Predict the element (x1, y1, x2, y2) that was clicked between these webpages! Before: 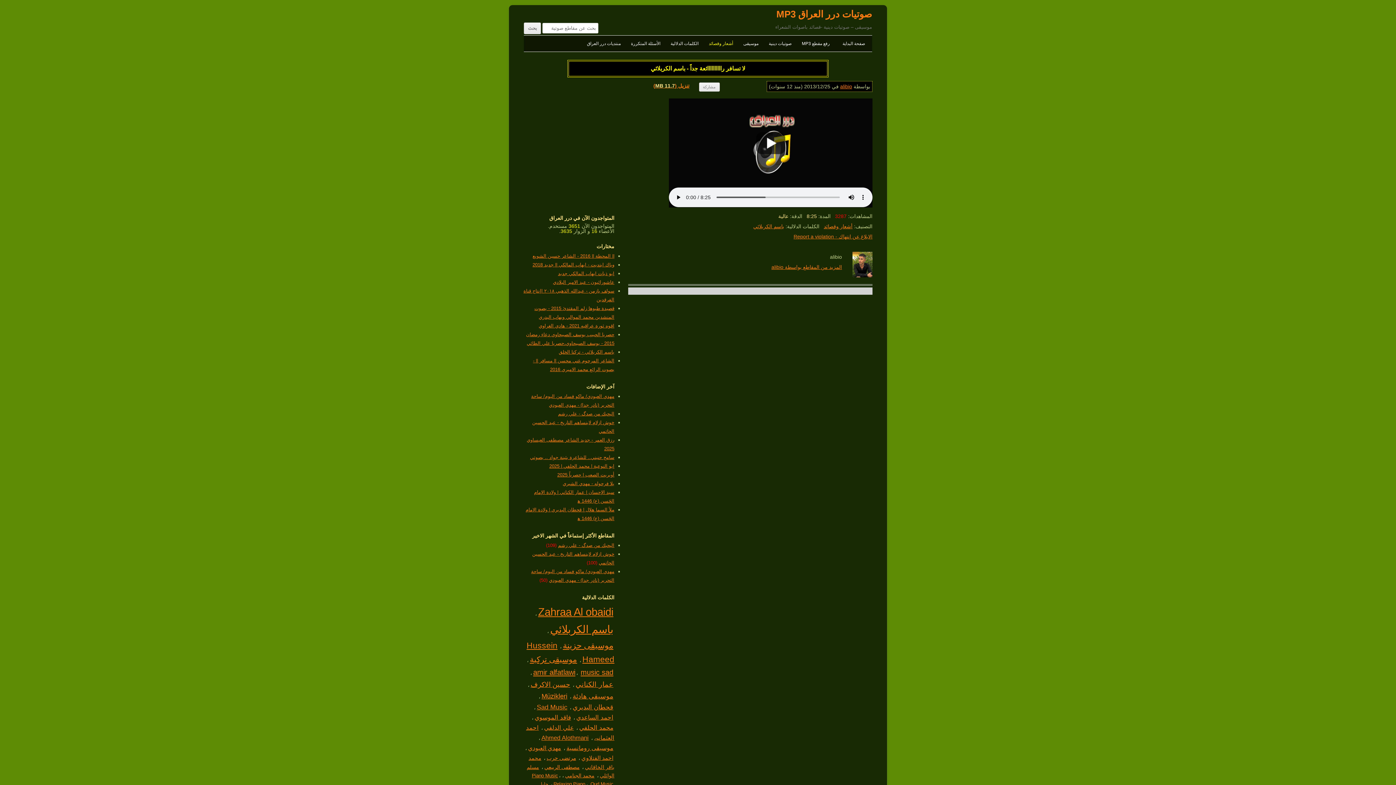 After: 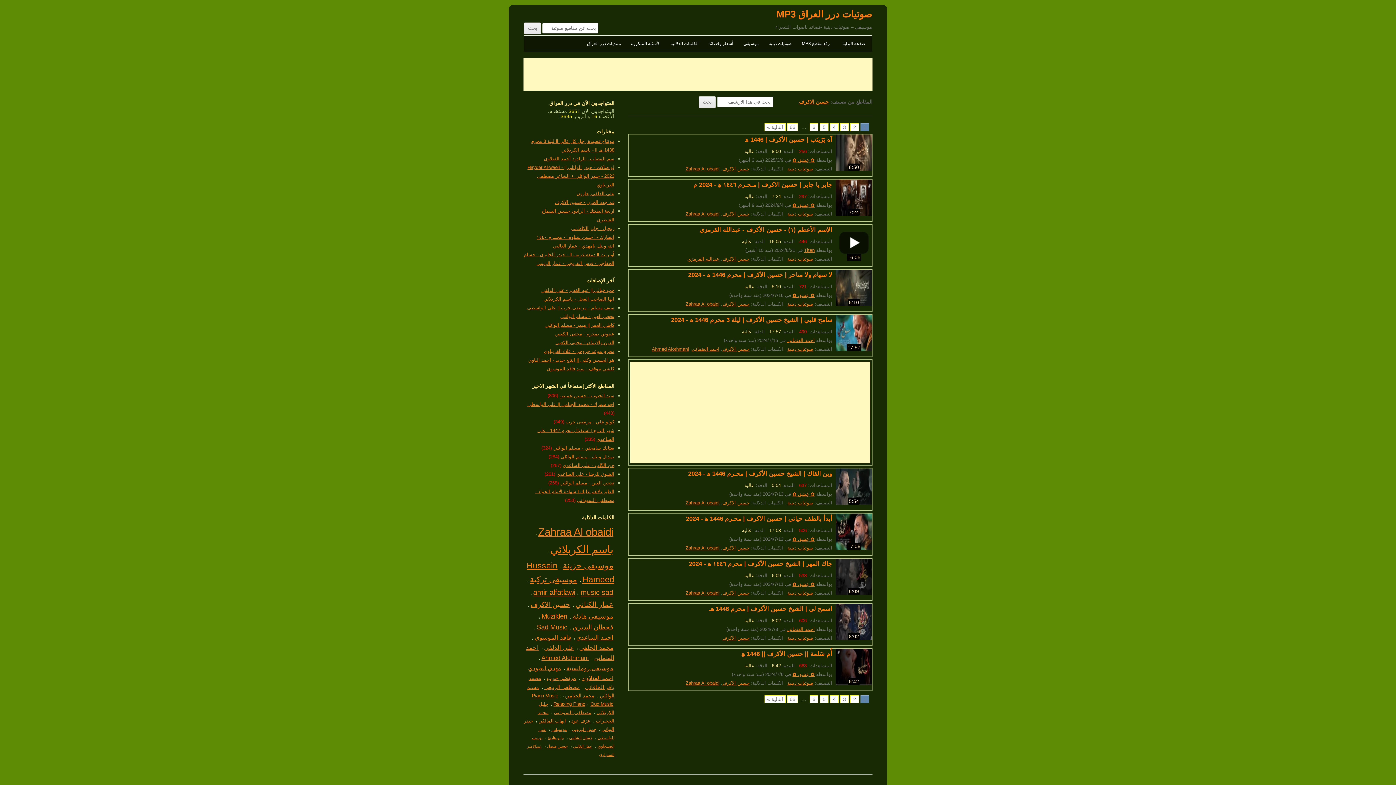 Action: label: حسين الاكرف bbox: (530, 681, 570, 688)